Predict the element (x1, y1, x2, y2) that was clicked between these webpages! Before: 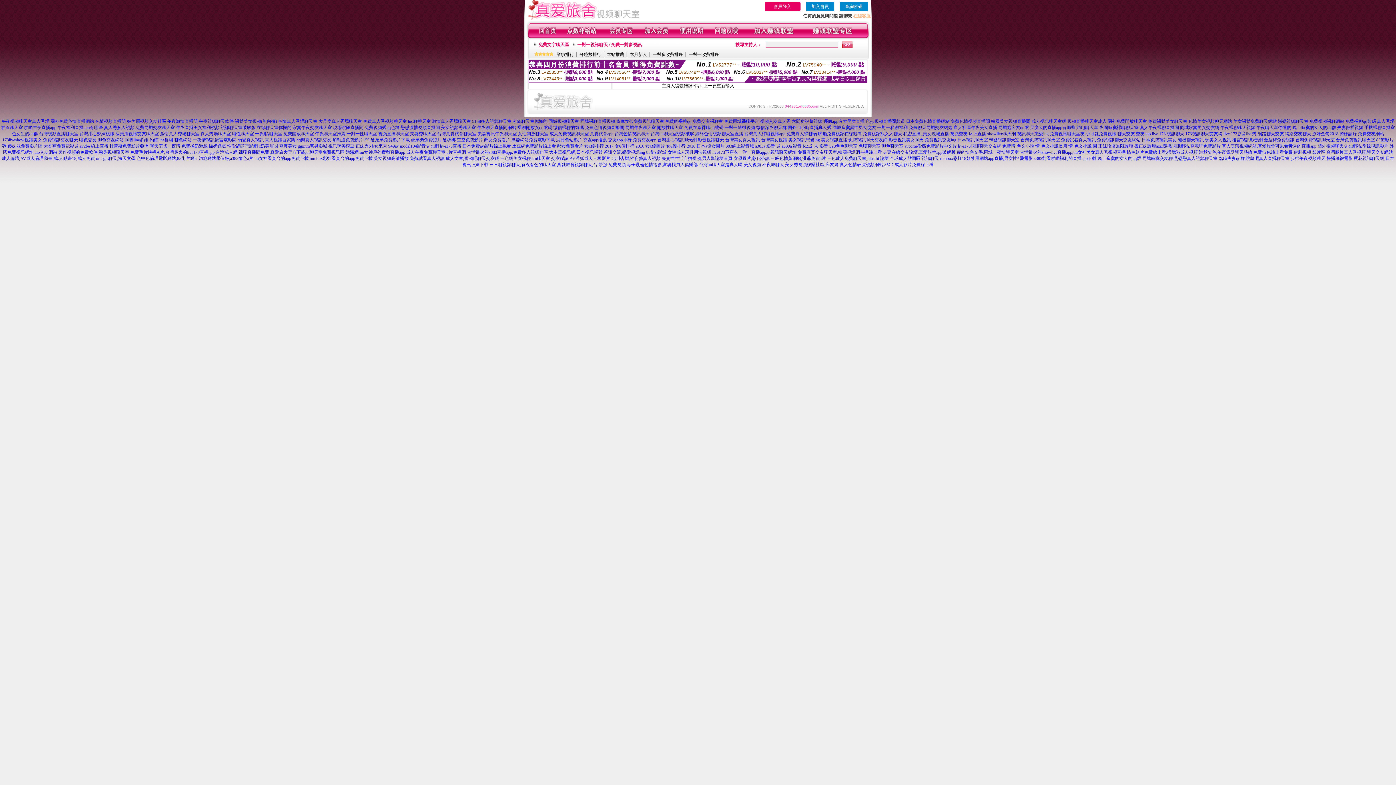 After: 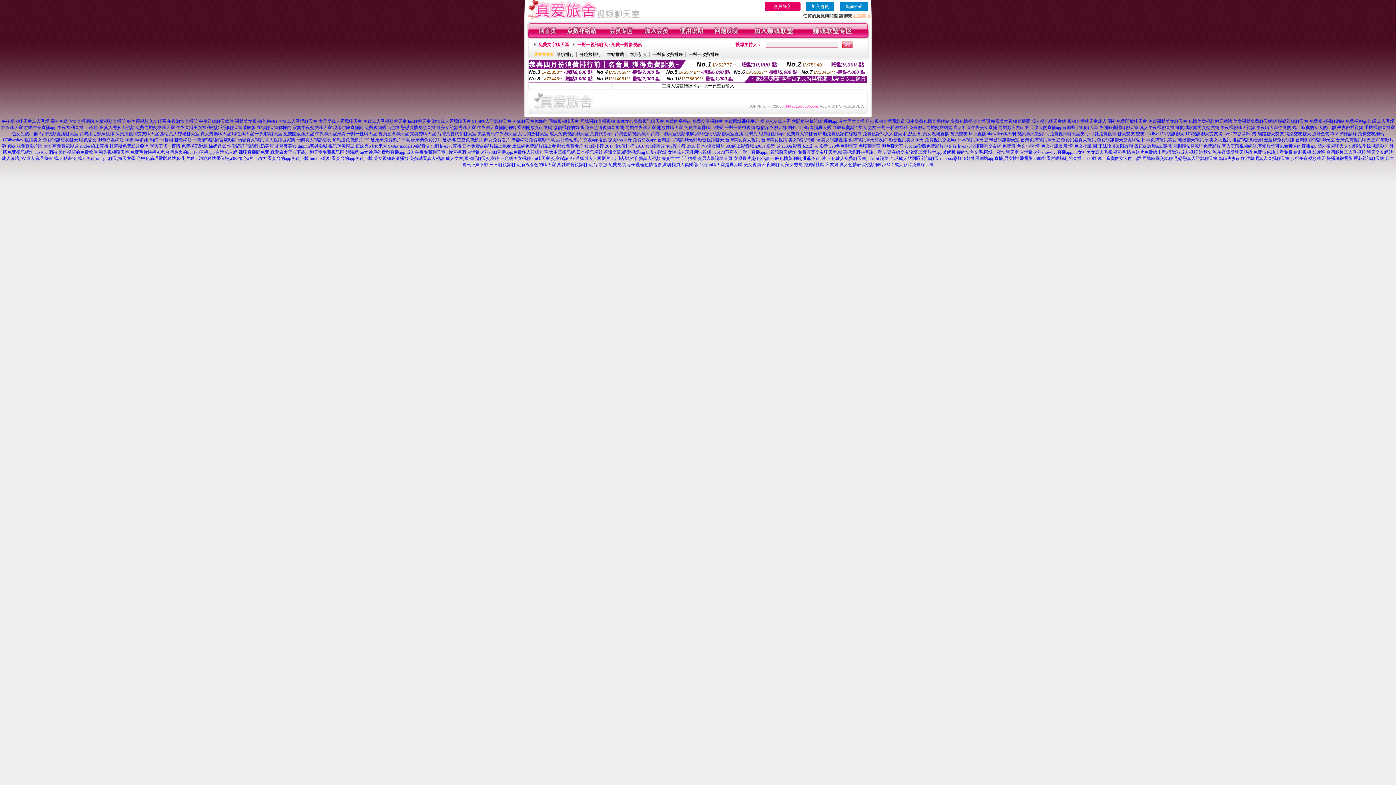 Action: label: 免費開放聊天室 bbox: (283, 131, 314, 136)